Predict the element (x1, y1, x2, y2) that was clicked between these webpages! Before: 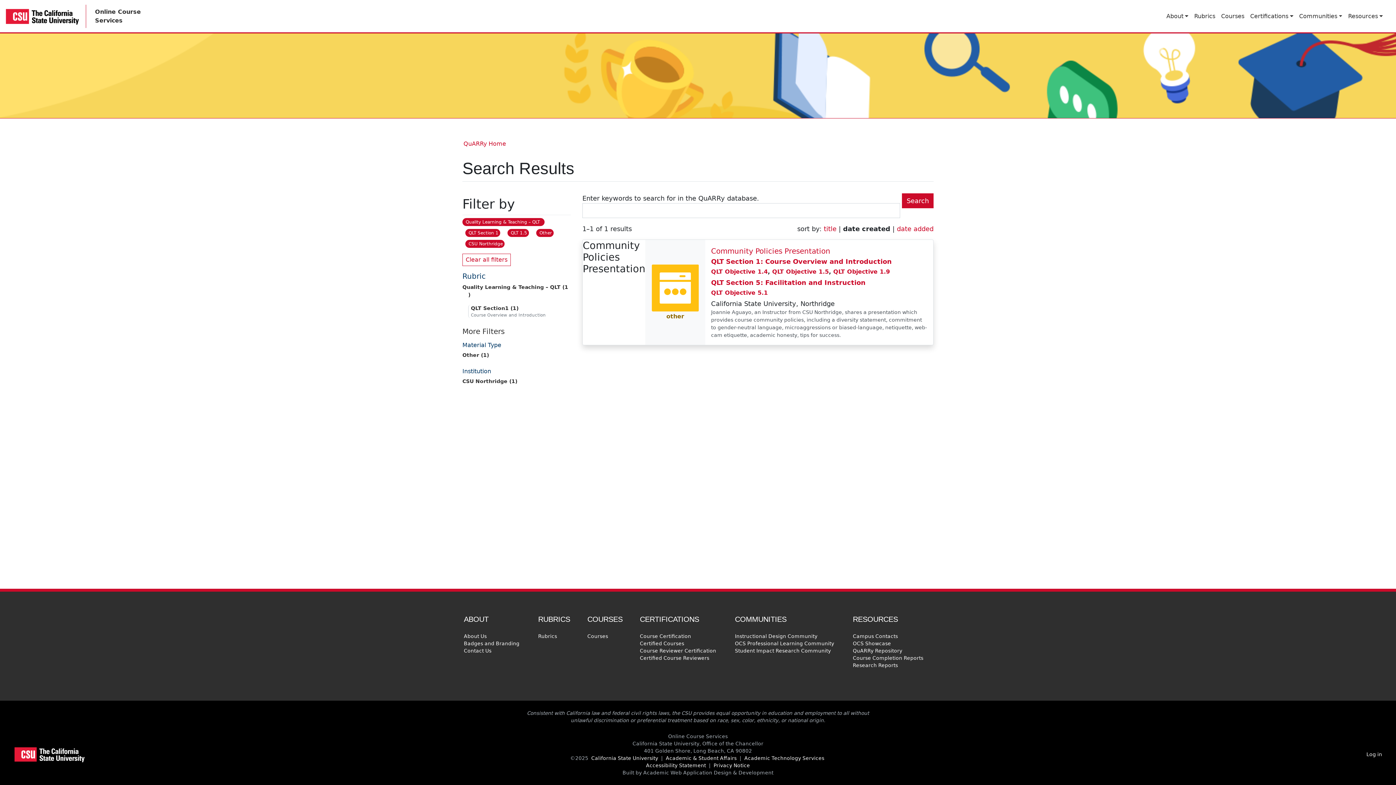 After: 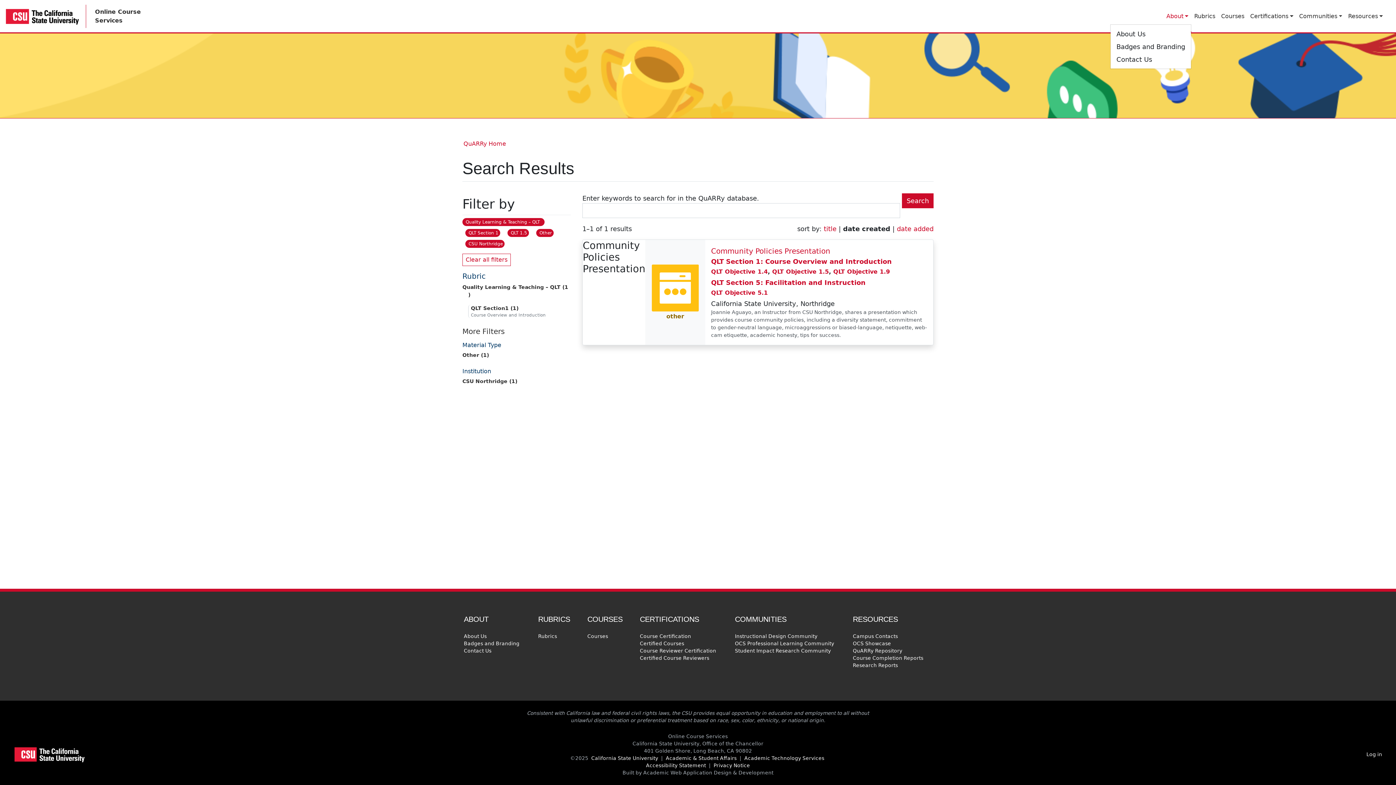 Action: bbox: (1163, 8, 1191, 23) label: About